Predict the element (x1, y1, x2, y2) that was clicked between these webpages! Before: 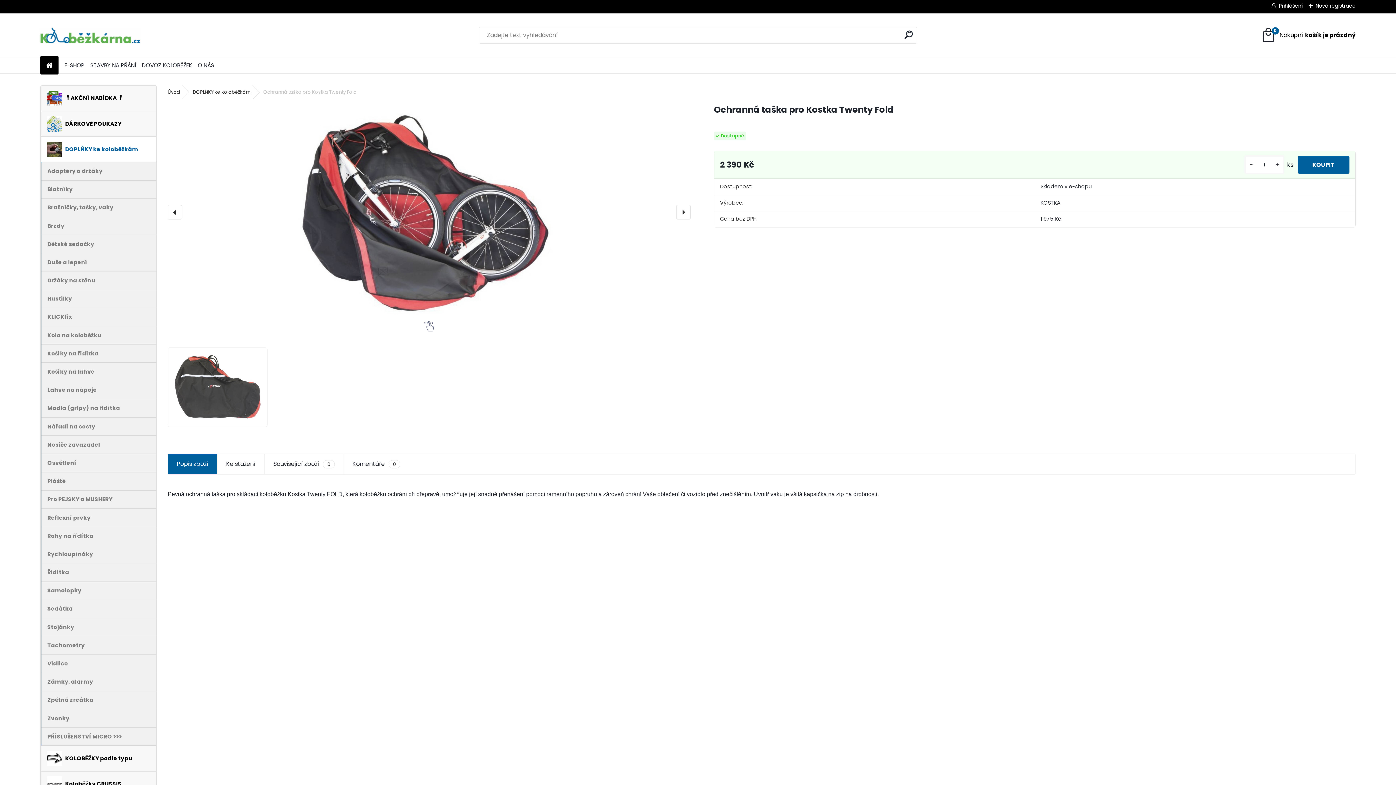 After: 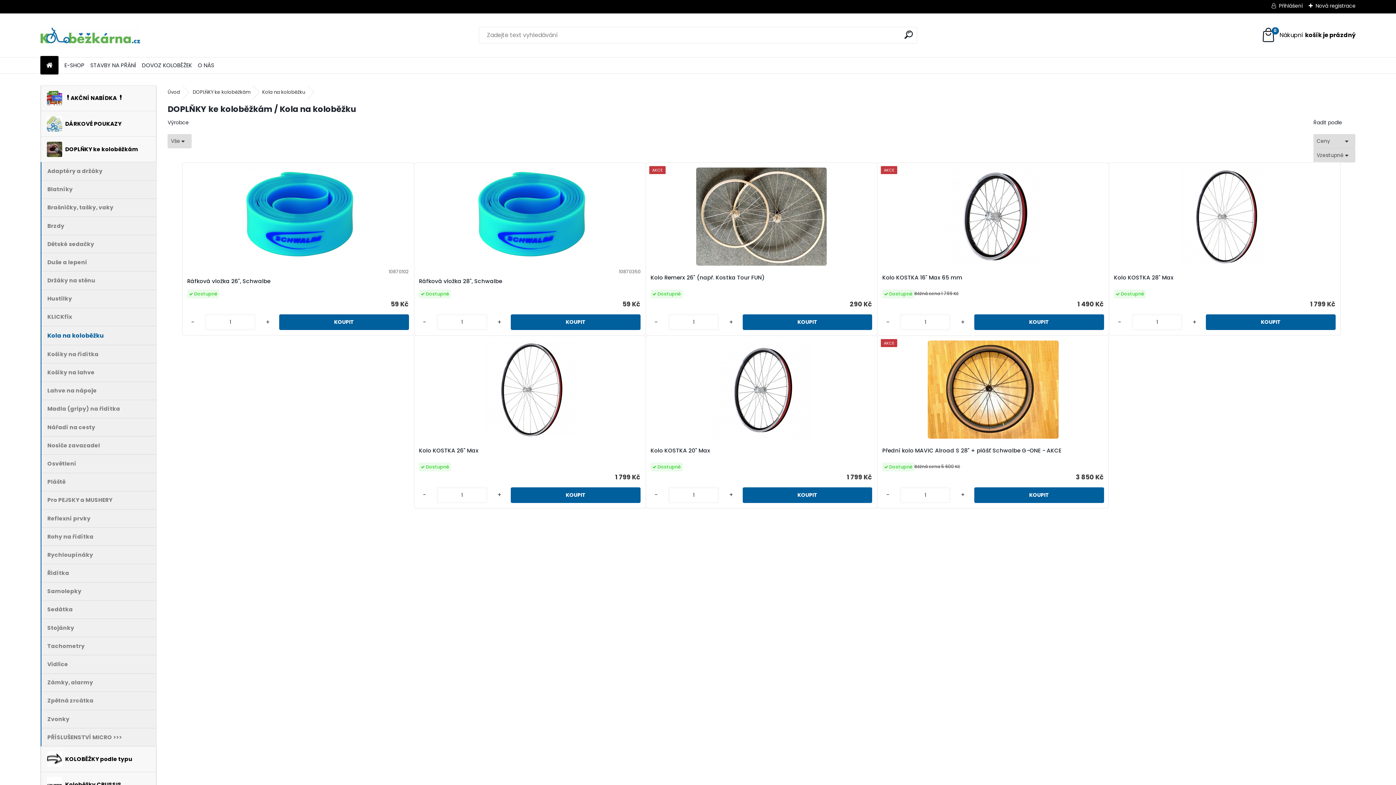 Action: bbox: (41, 326, 156, 344) label: Kola na koloběžku